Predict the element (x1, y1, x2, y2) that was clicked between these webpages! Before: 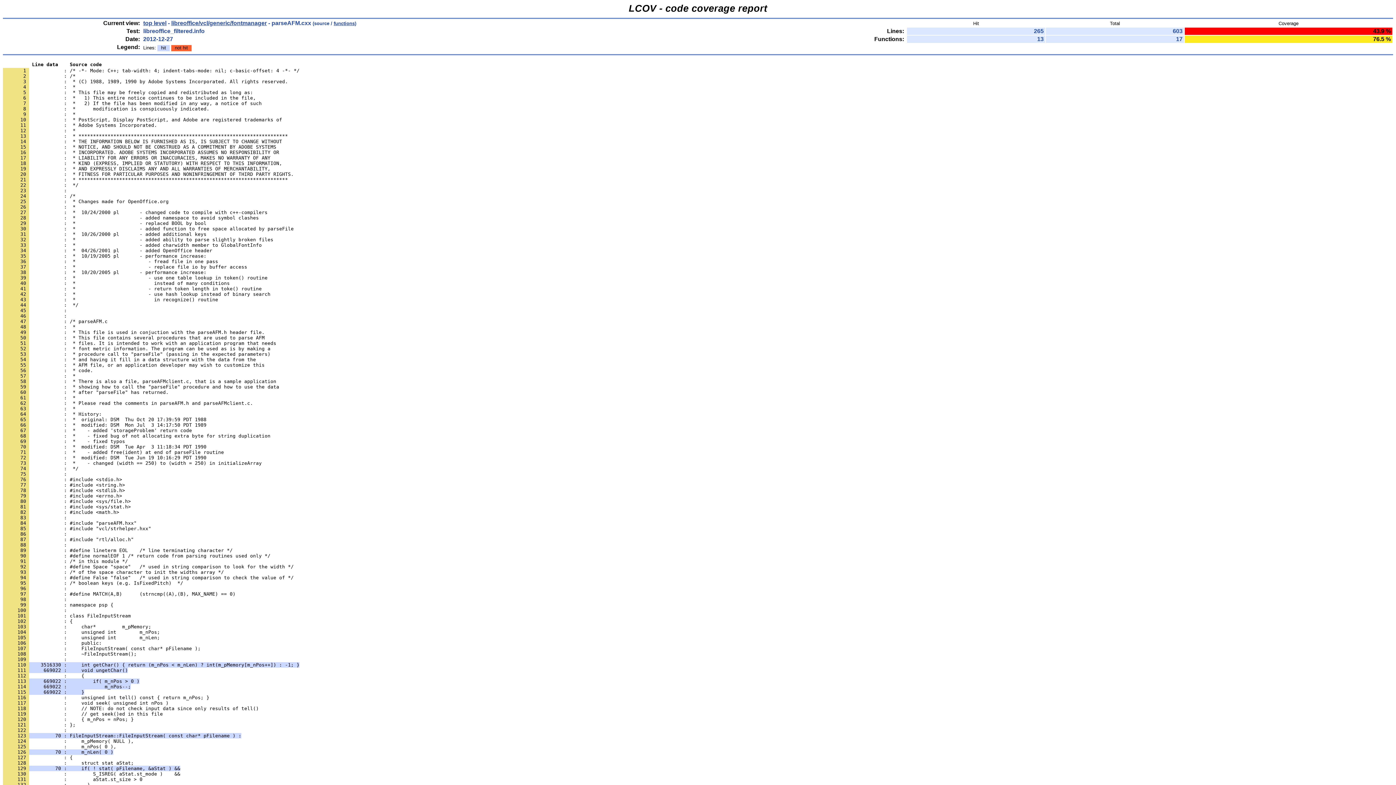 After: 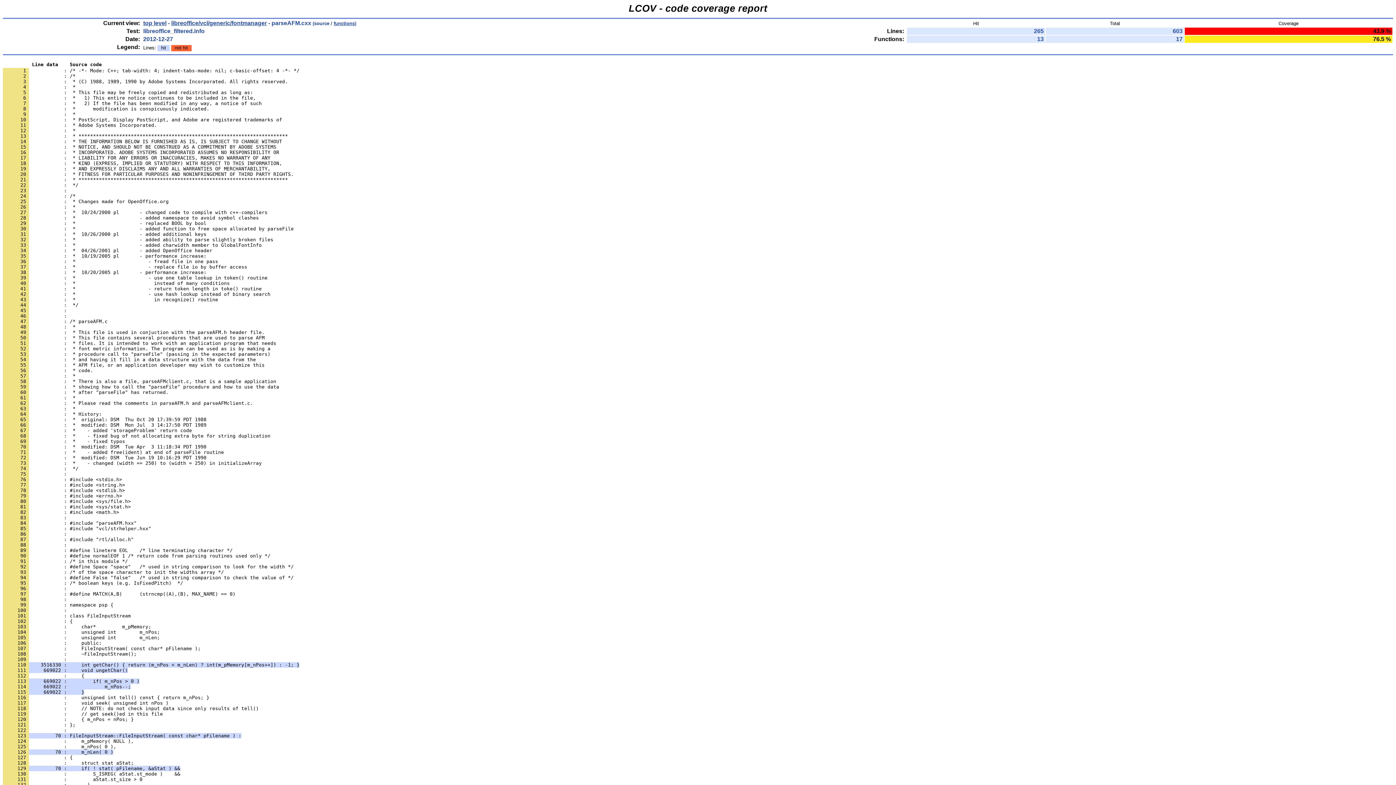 Action: label:      121             : }; bbox: (2, 722, 75, 728)